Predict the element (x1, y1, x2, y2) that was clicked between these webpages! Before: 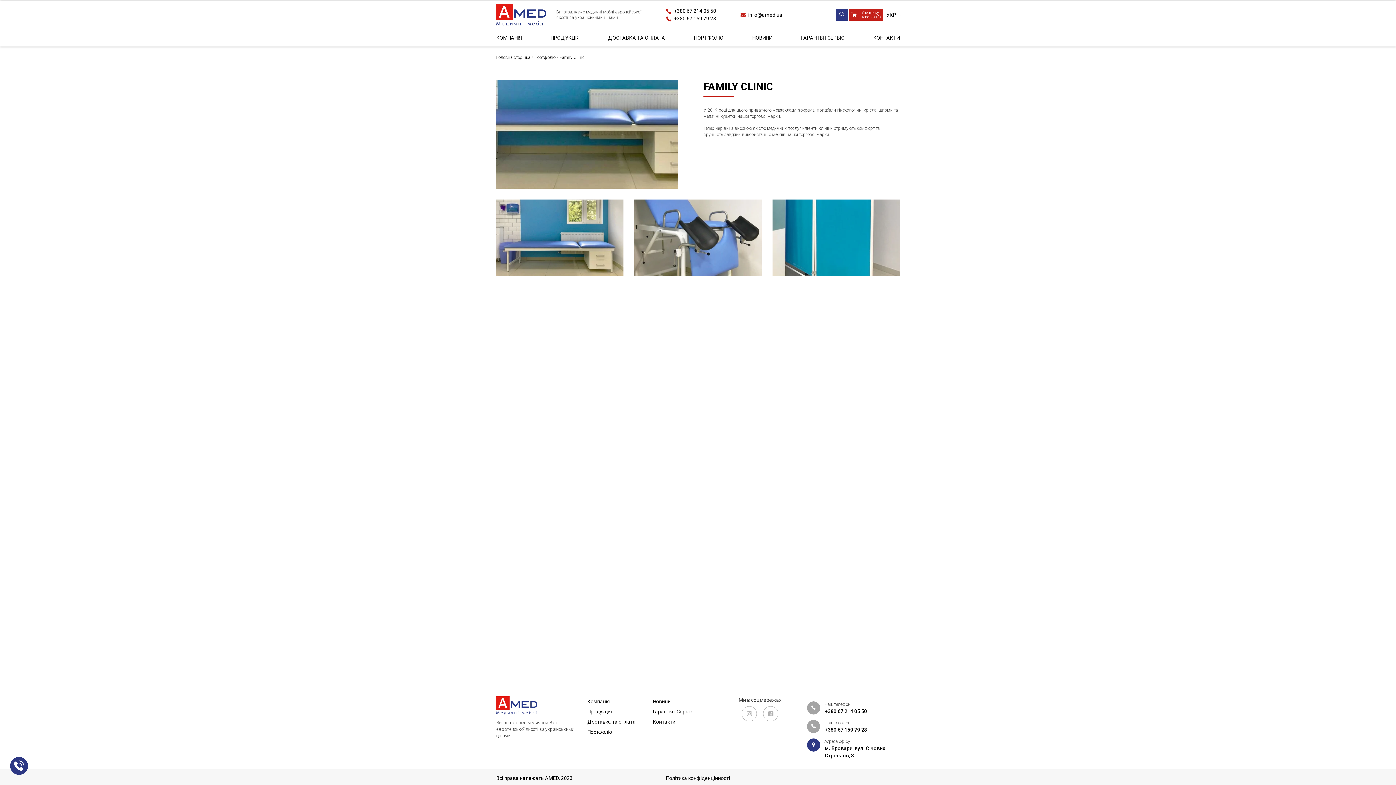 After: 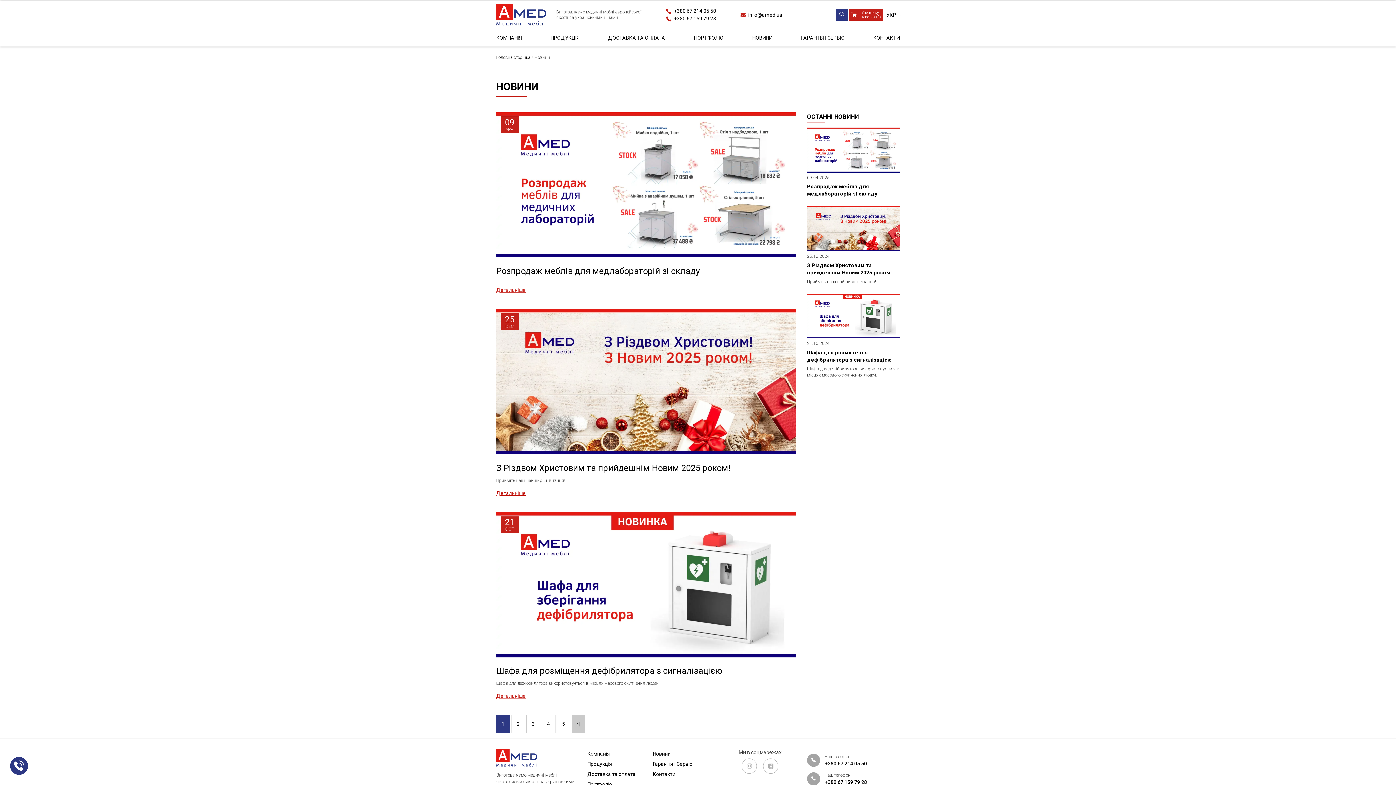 Action: bbox: (653, 696, 713, 706) label: Новини